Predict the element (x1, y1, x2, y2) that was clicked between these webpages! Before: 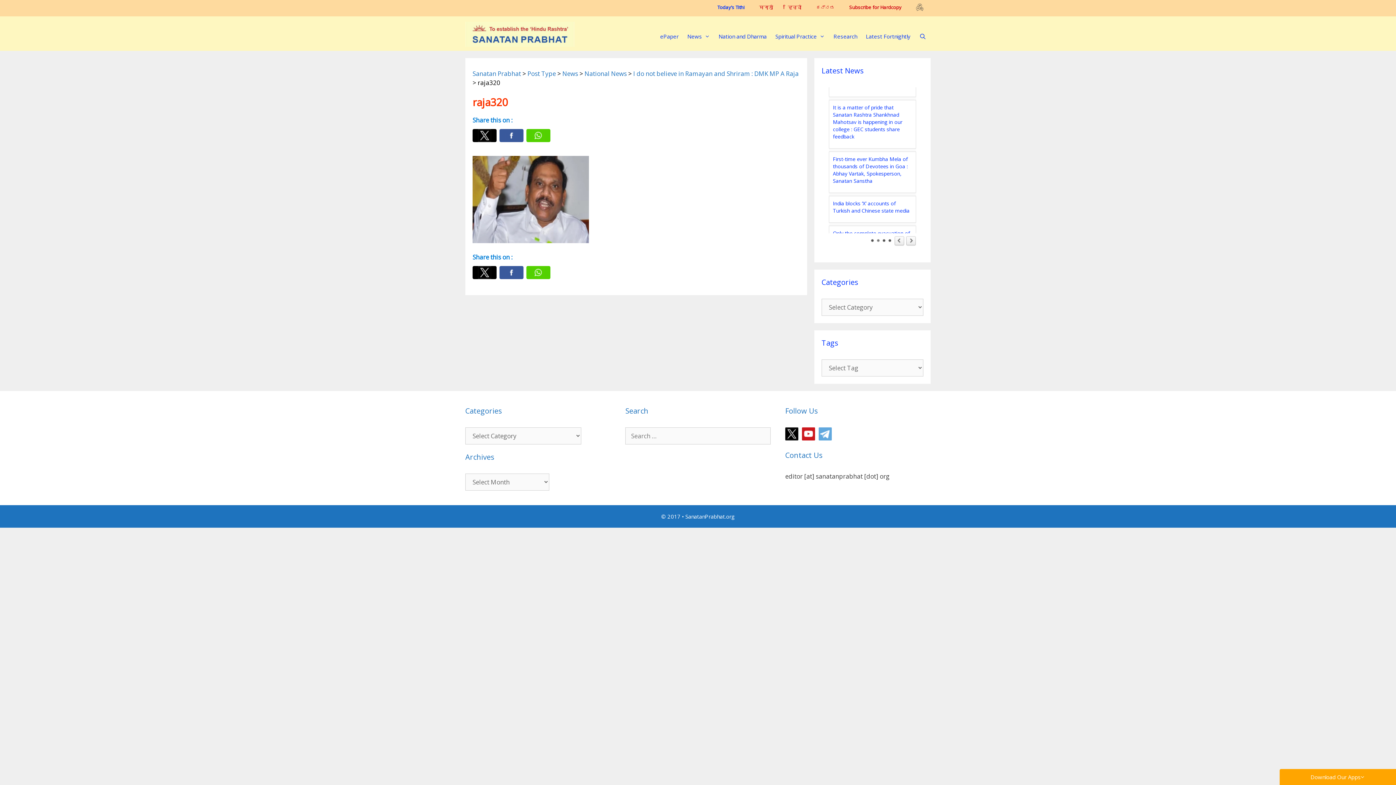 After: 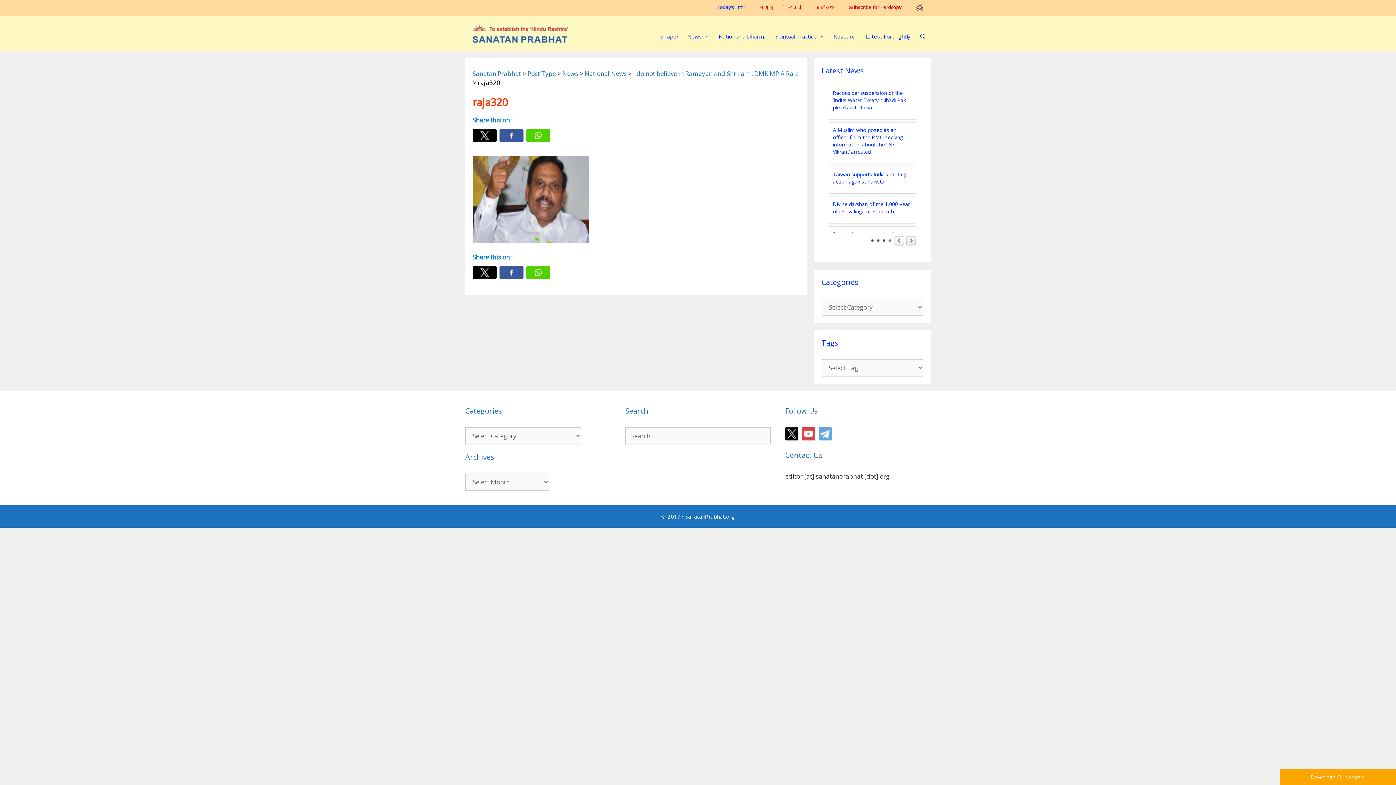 Action: bbox: (802, 434, 818, 442)